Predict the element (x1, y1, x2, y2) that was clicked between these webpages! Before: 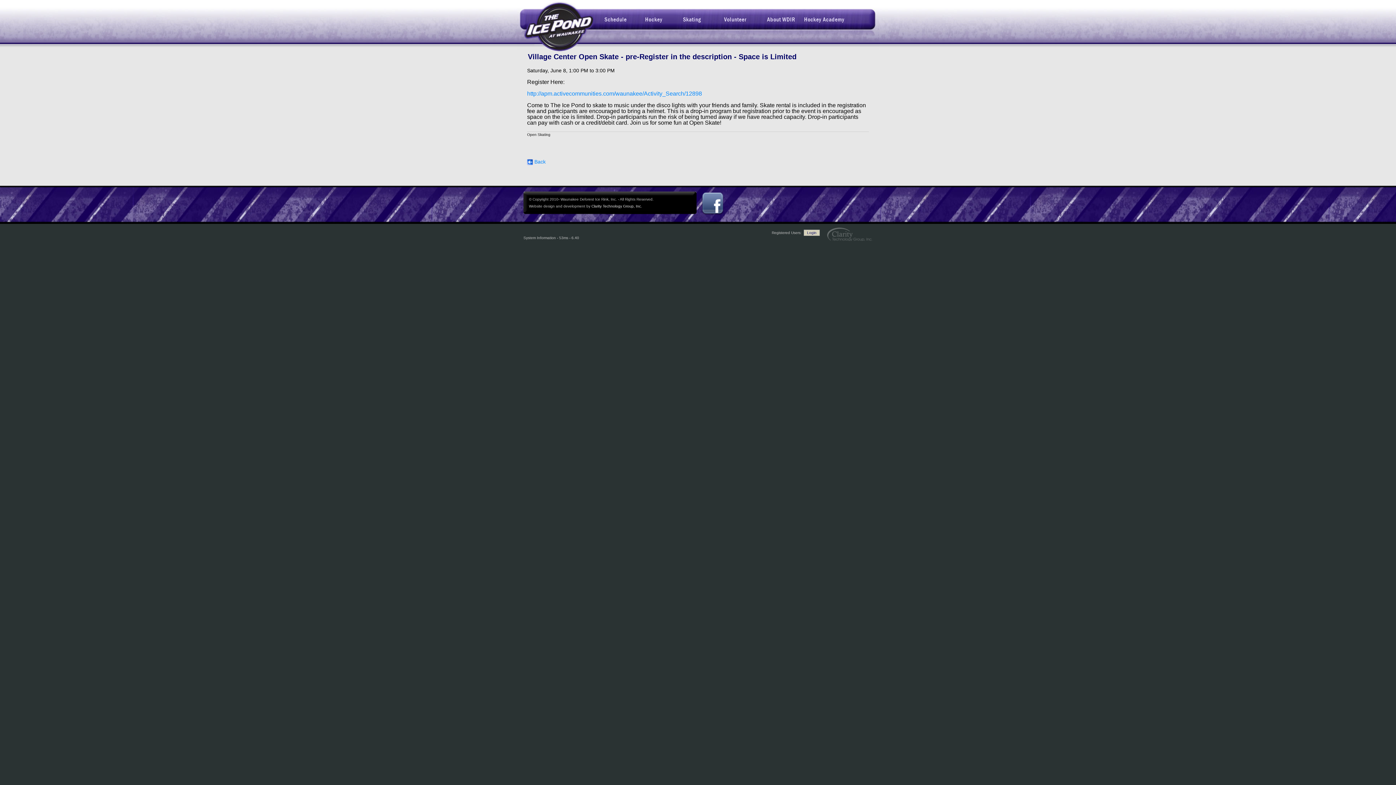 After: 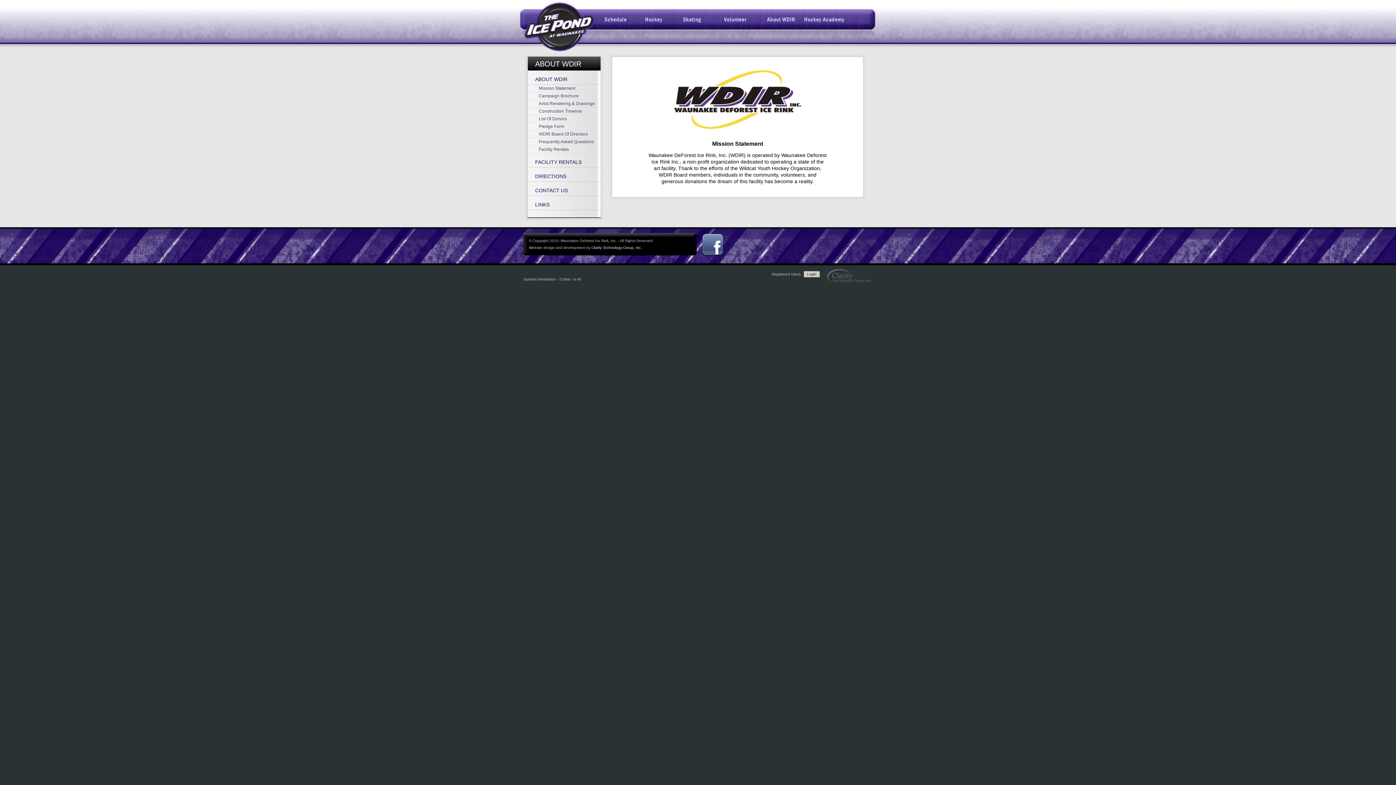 Action: label: About WDIR bbox: (767, 9, 795, 30)